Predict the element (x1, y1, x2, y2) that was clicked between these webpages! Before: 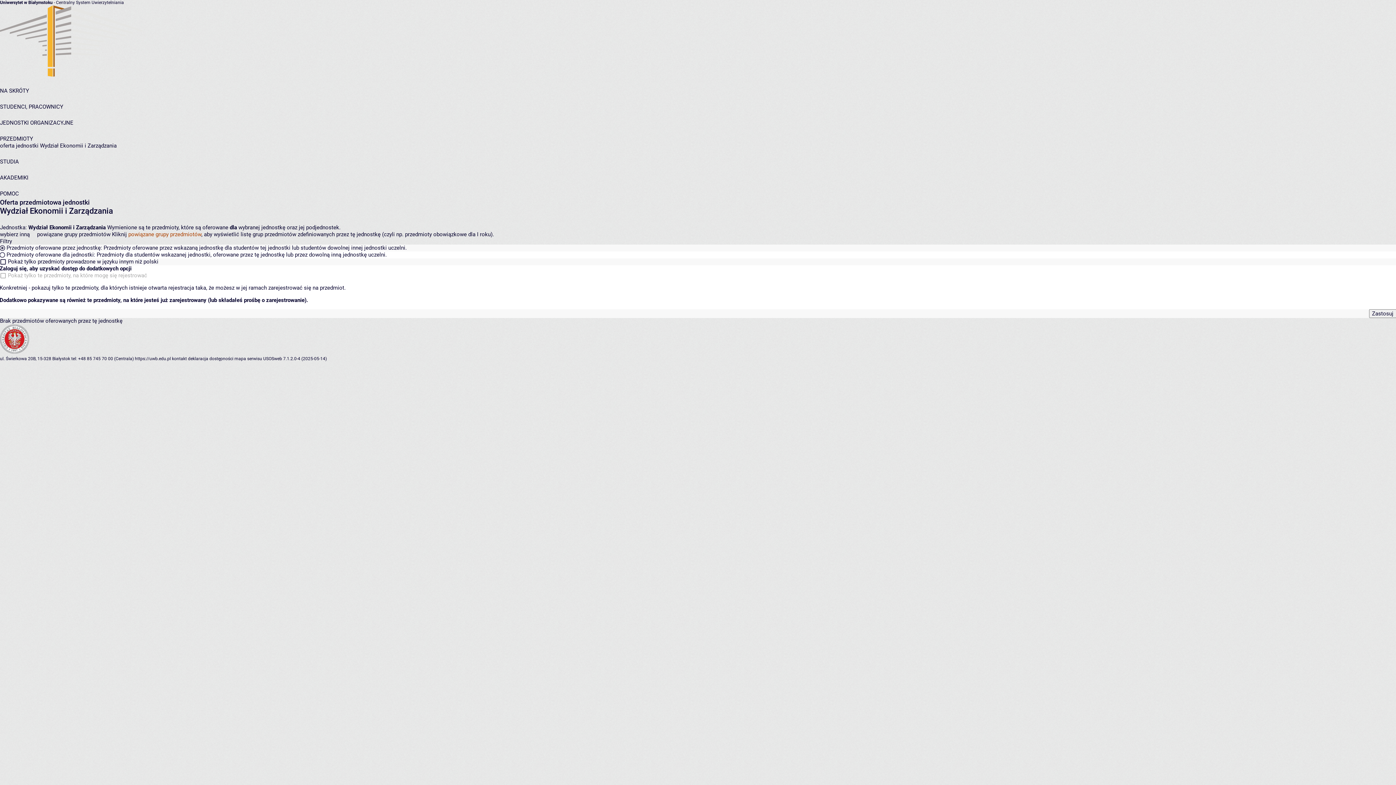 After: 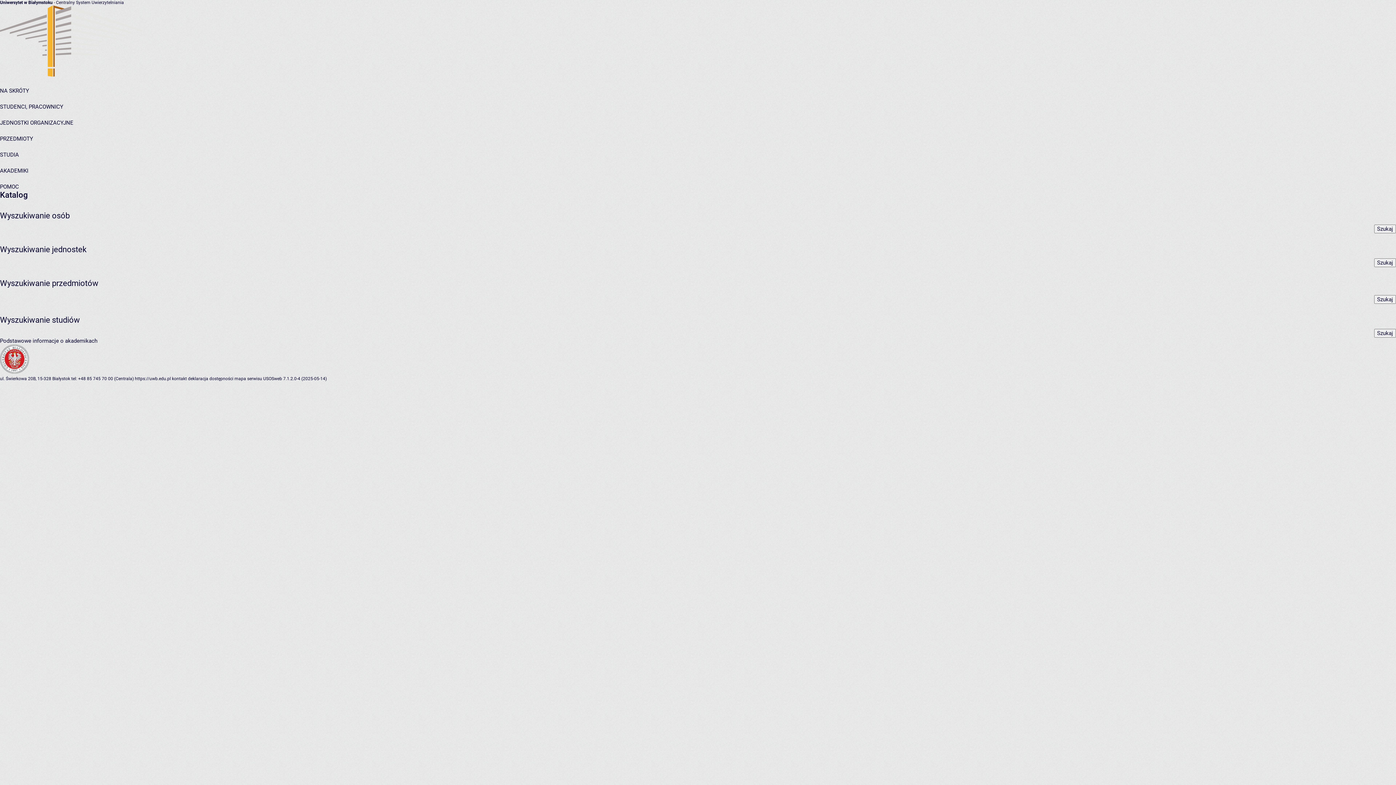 Action: bbox: (0, 87, 29, 94) label: NA SKRÓTY